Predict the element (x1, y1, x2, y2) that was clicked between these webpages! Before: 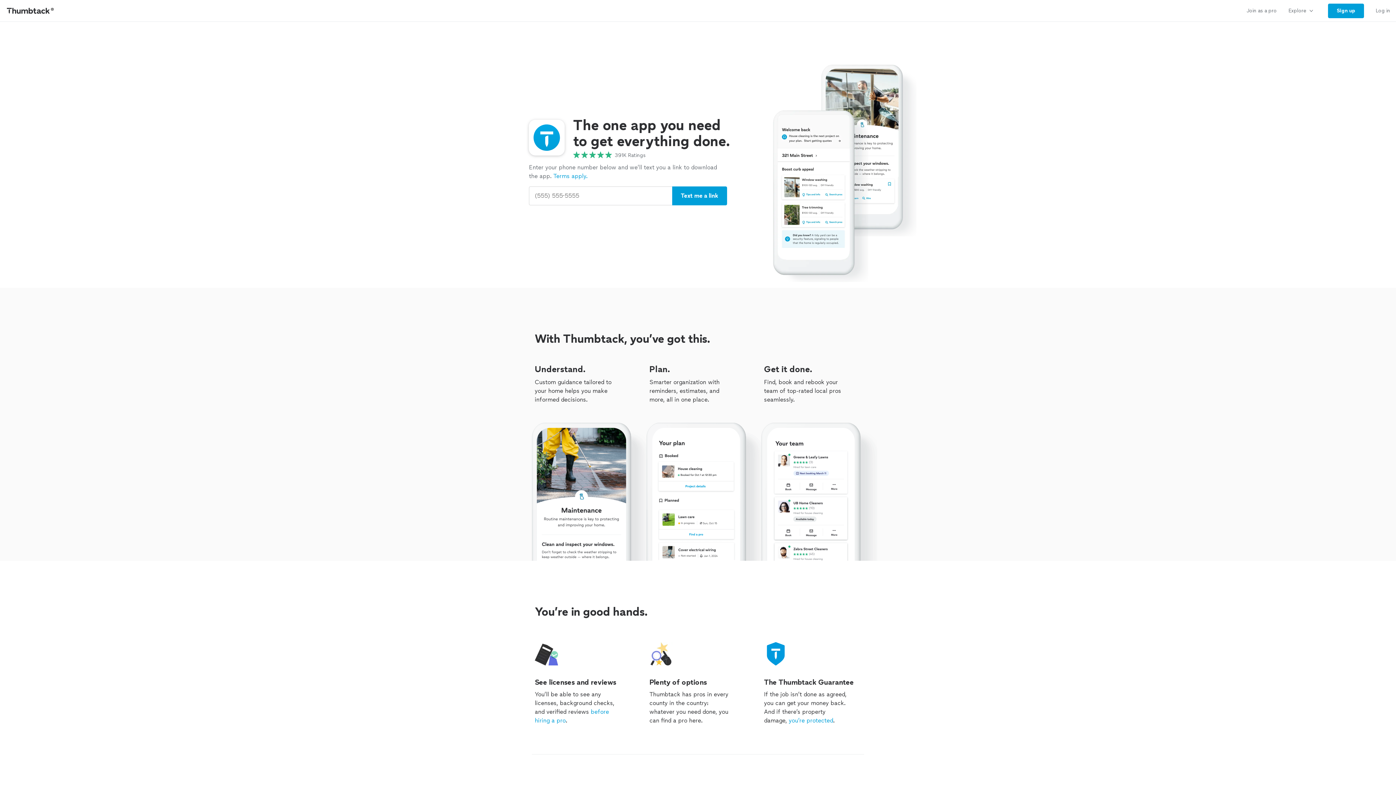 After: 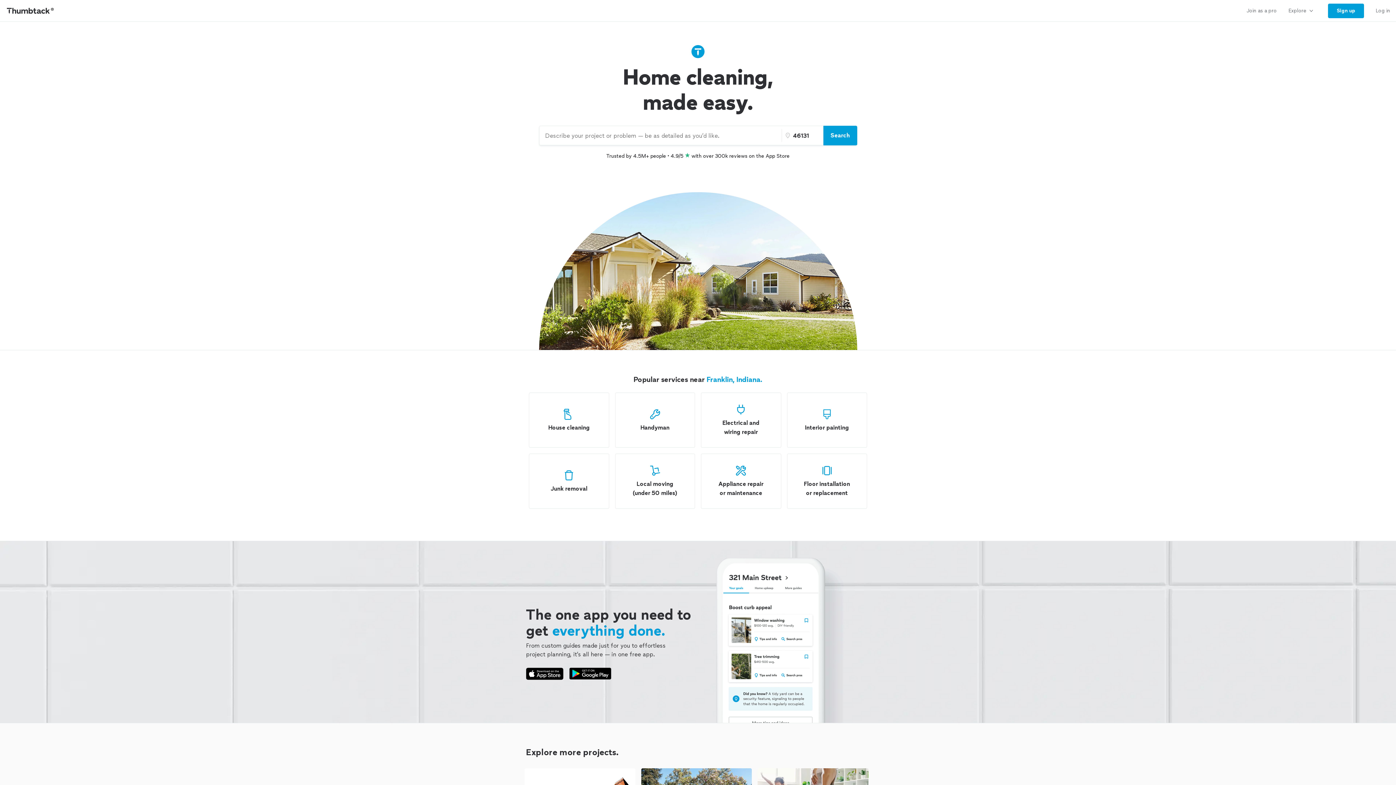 Action: bbox: (0, 0, 61, 21) label: Thumbtack Home